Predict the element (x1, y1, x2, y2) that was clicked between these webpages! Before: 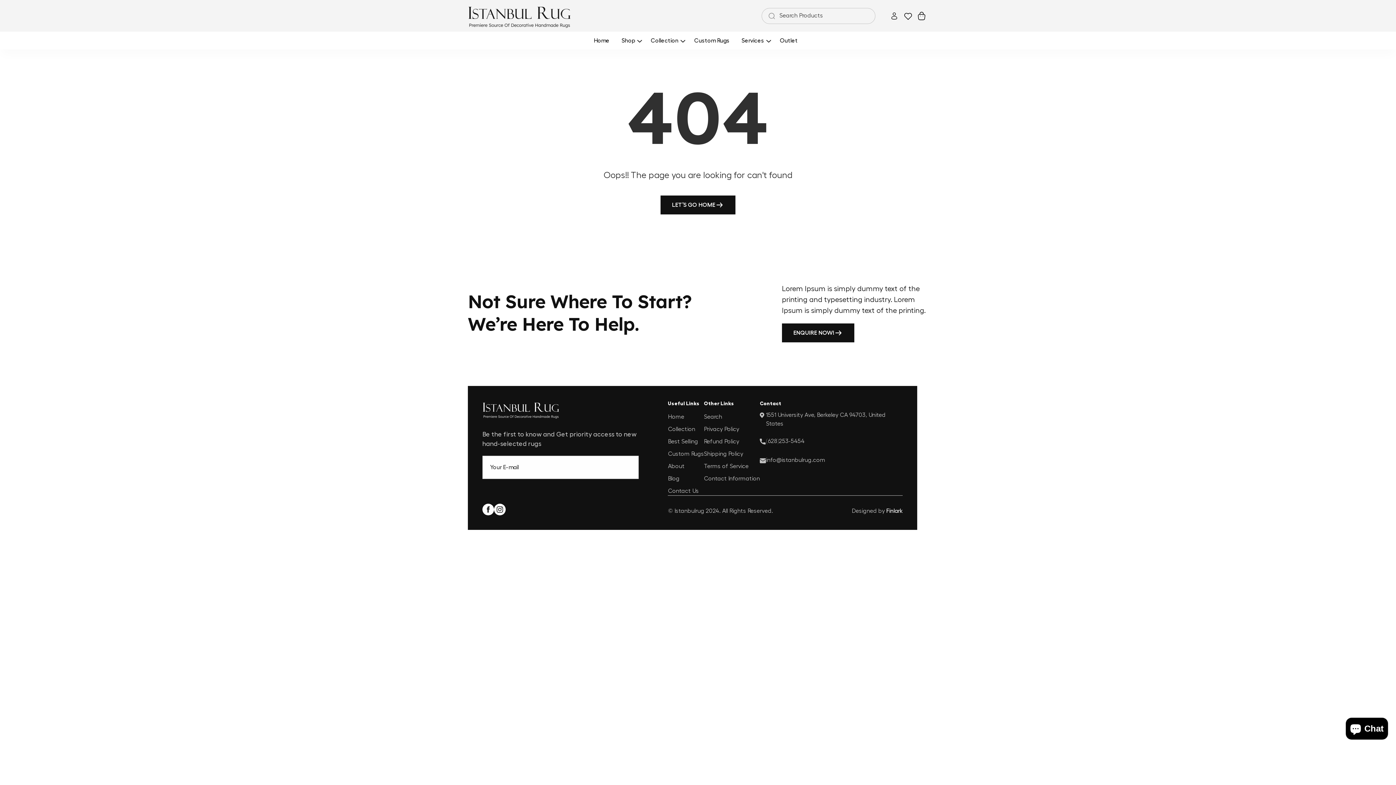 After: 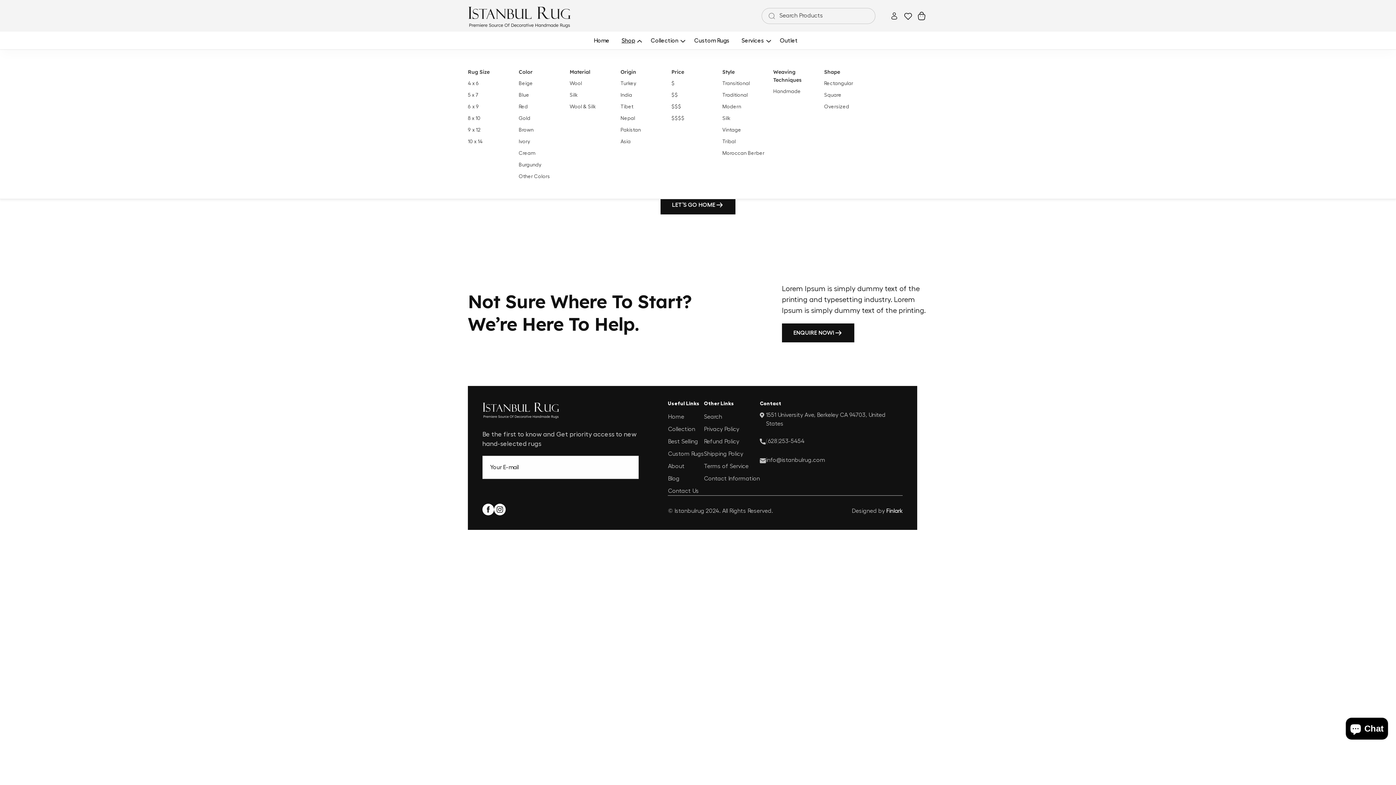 Action: label: Shop bbox: (615, 31, 645, 49)